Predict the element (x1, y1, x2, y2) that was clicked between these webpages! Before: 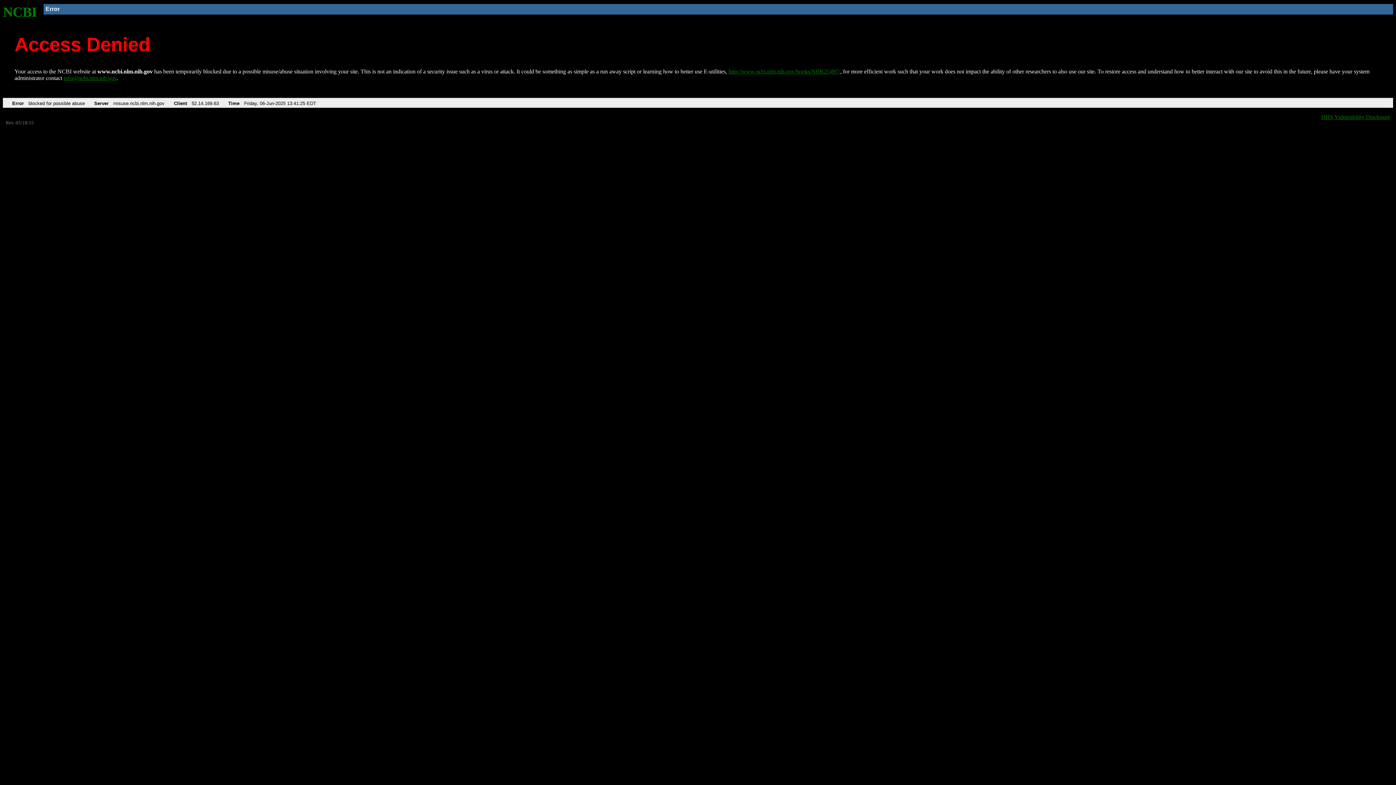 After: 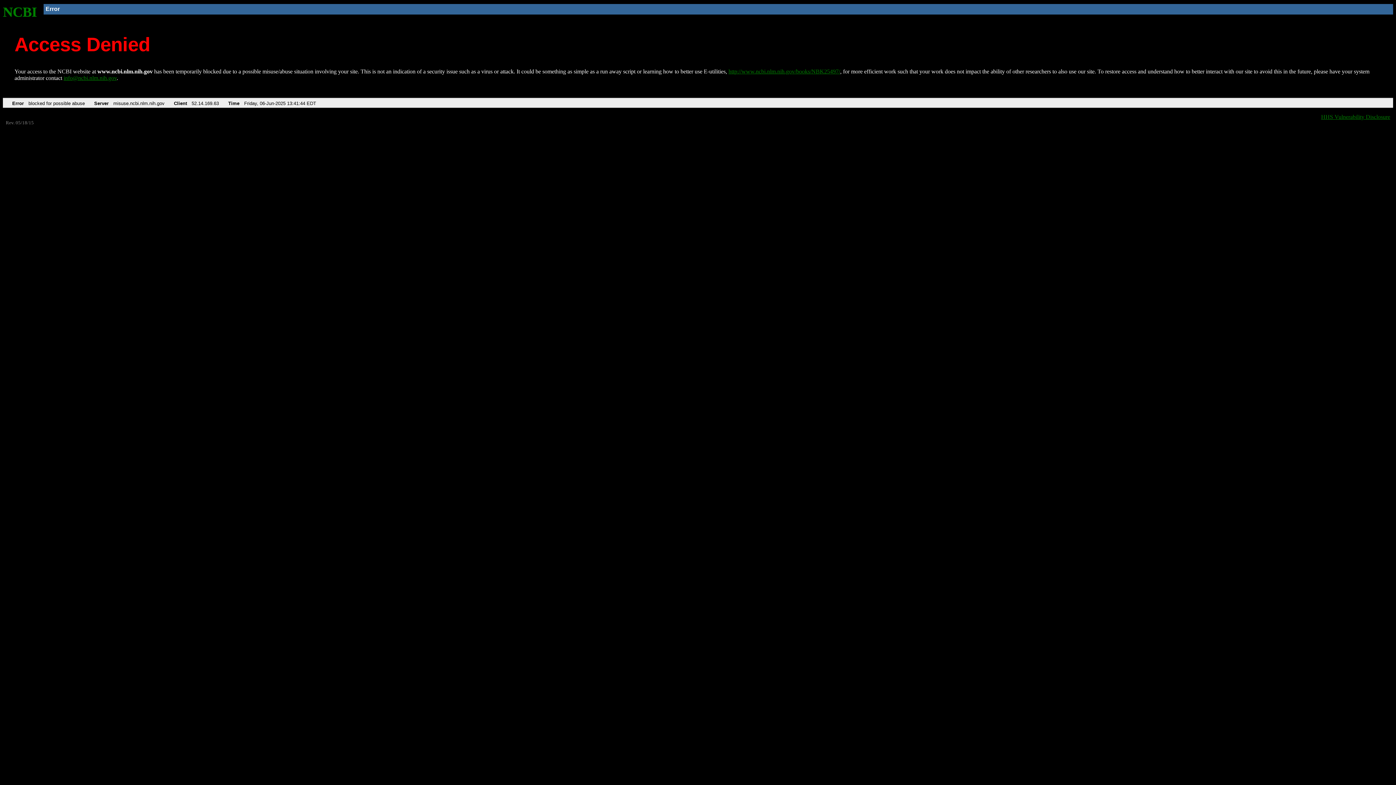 Action: bbox: (728, 68, 840, 74) label: http://www.ncbi.nlm.nih.gov/books/NBK25497/